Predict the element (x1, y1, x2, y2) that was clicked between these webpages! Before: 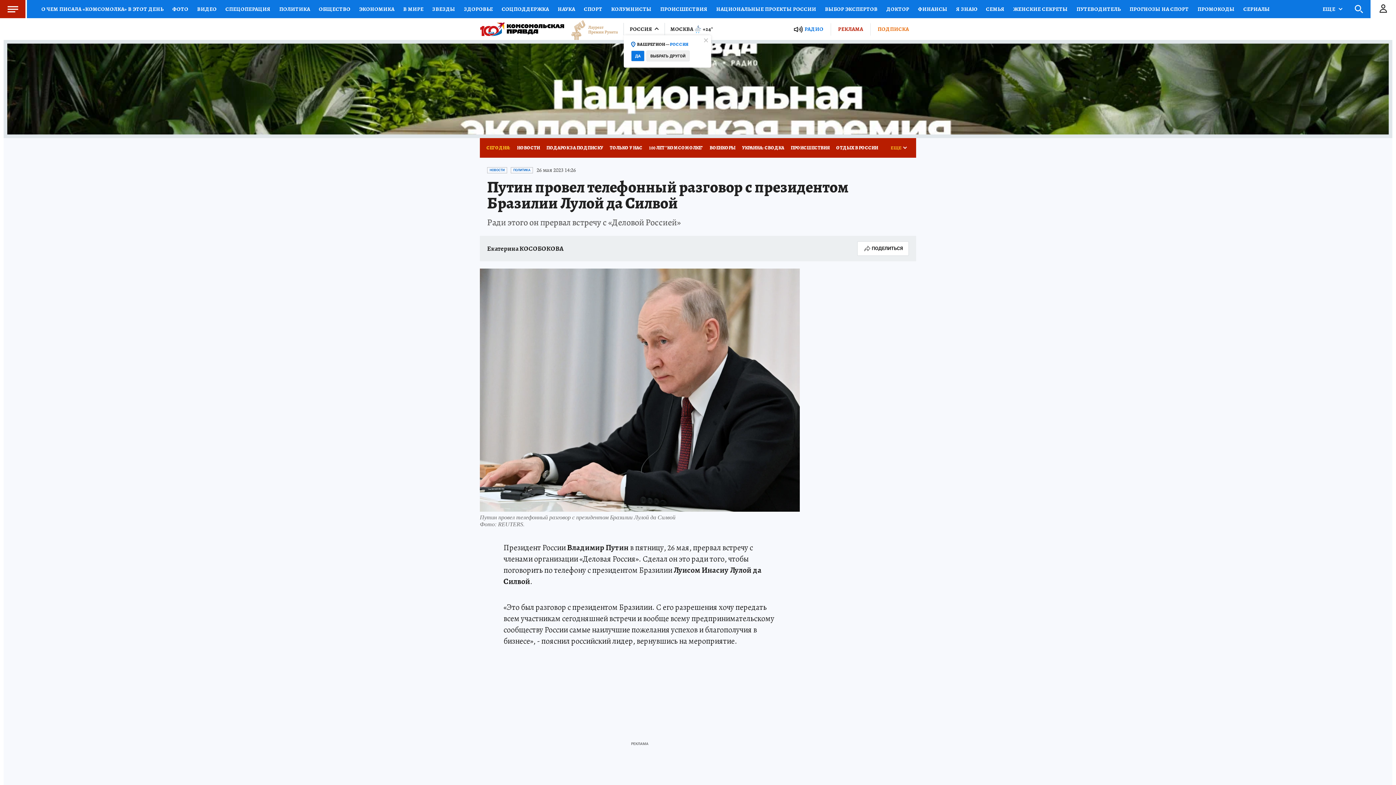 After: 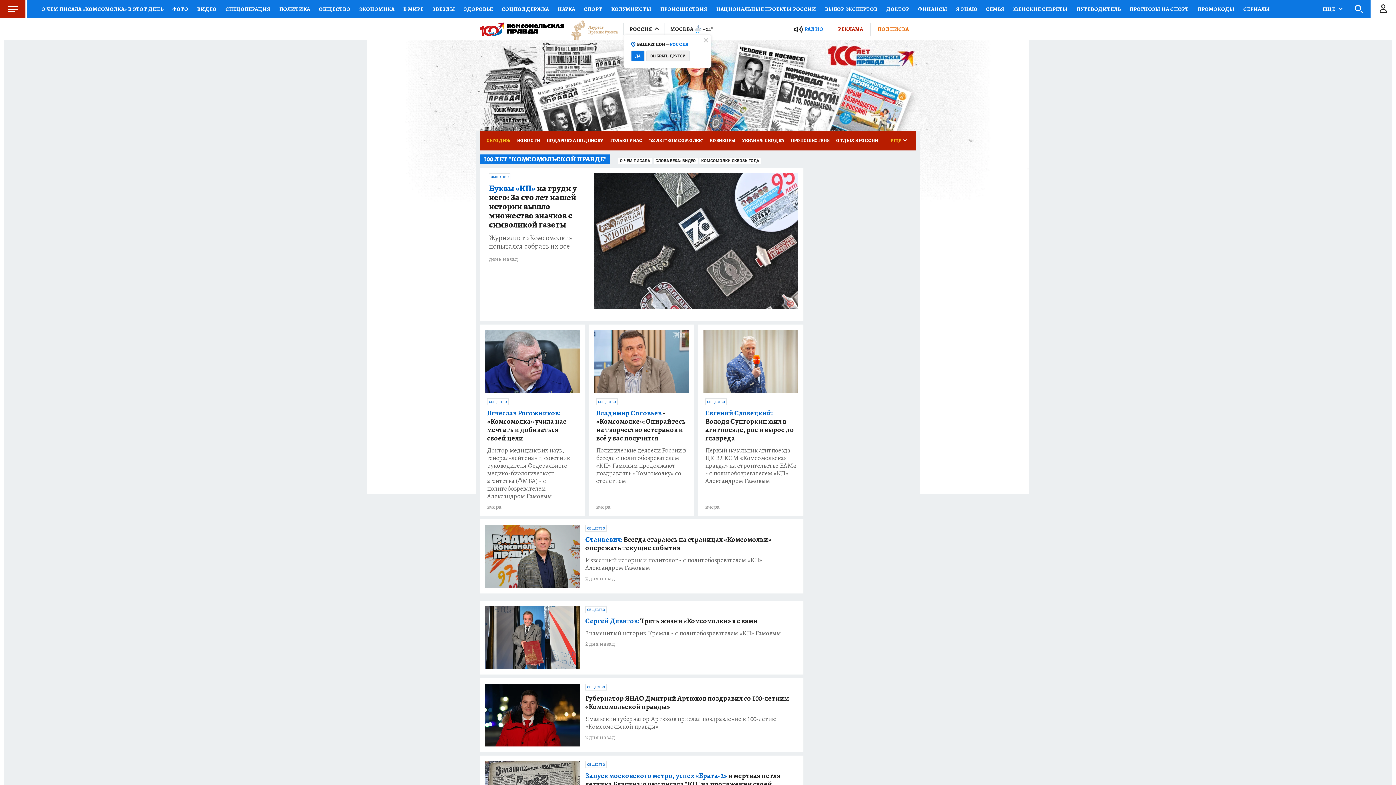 Action: bbox: (645, 138, 706, 157) label: 100 ЛЕТ "КОМСОМОЛКЕ"